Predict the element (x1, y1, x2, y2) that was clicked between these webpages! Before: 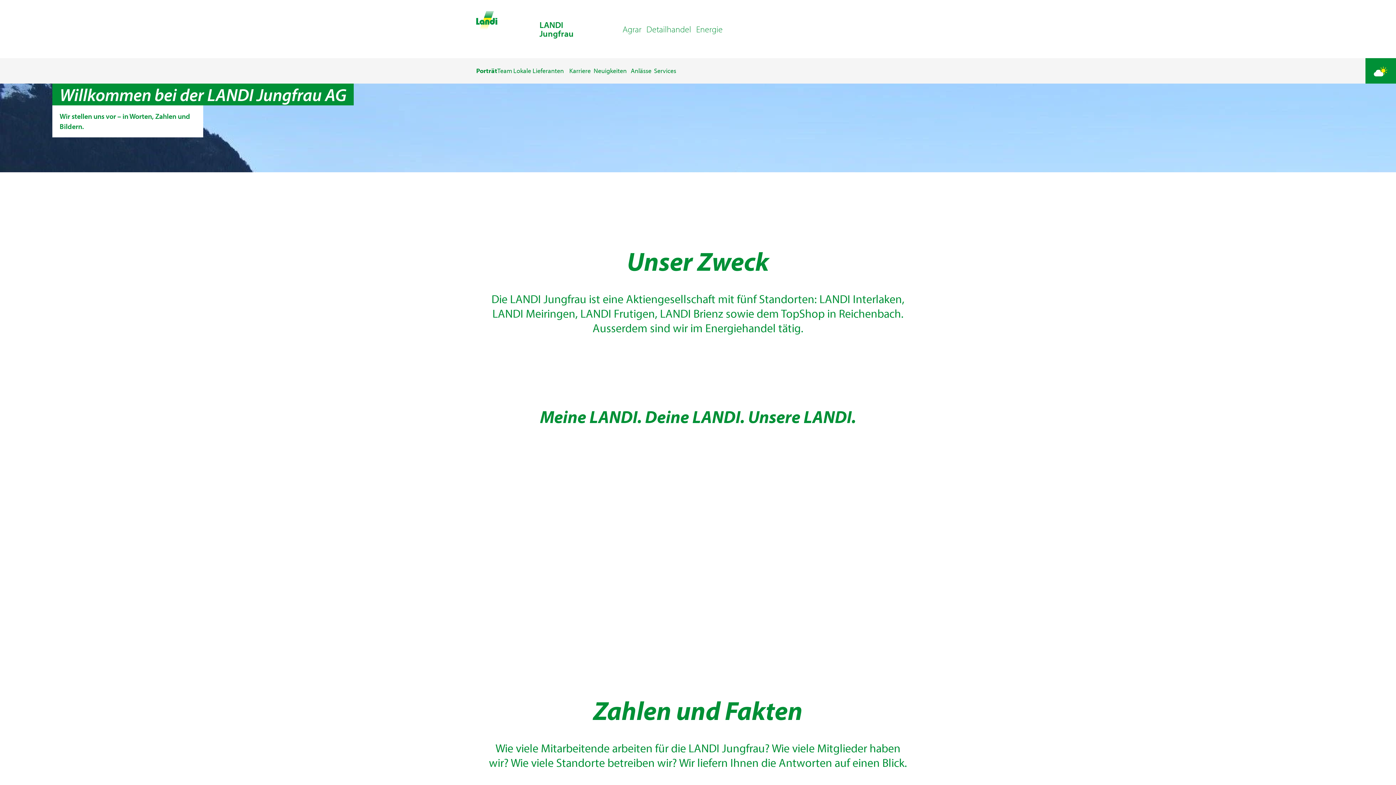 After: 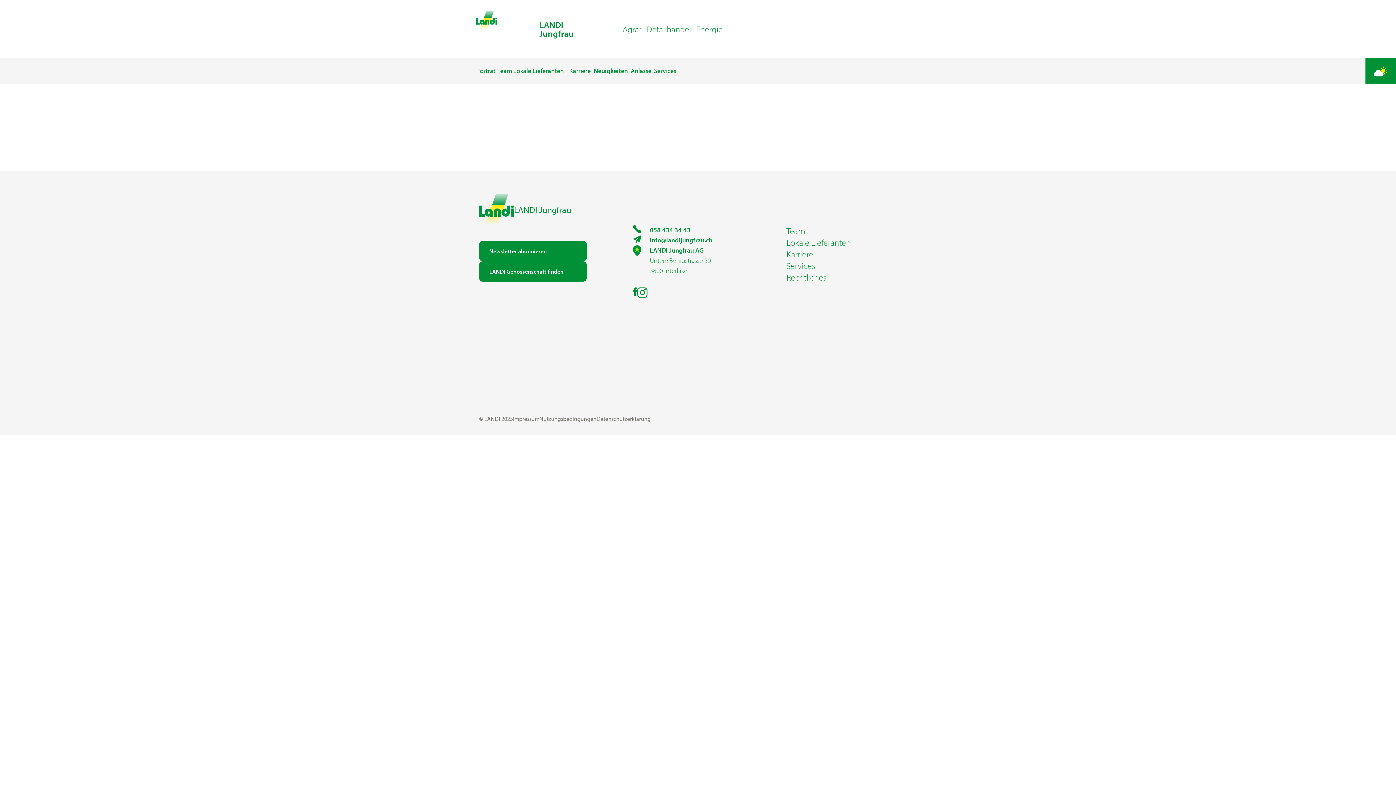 Action: label: Neuigkeiten bbox: (593, 66, 626, 74)